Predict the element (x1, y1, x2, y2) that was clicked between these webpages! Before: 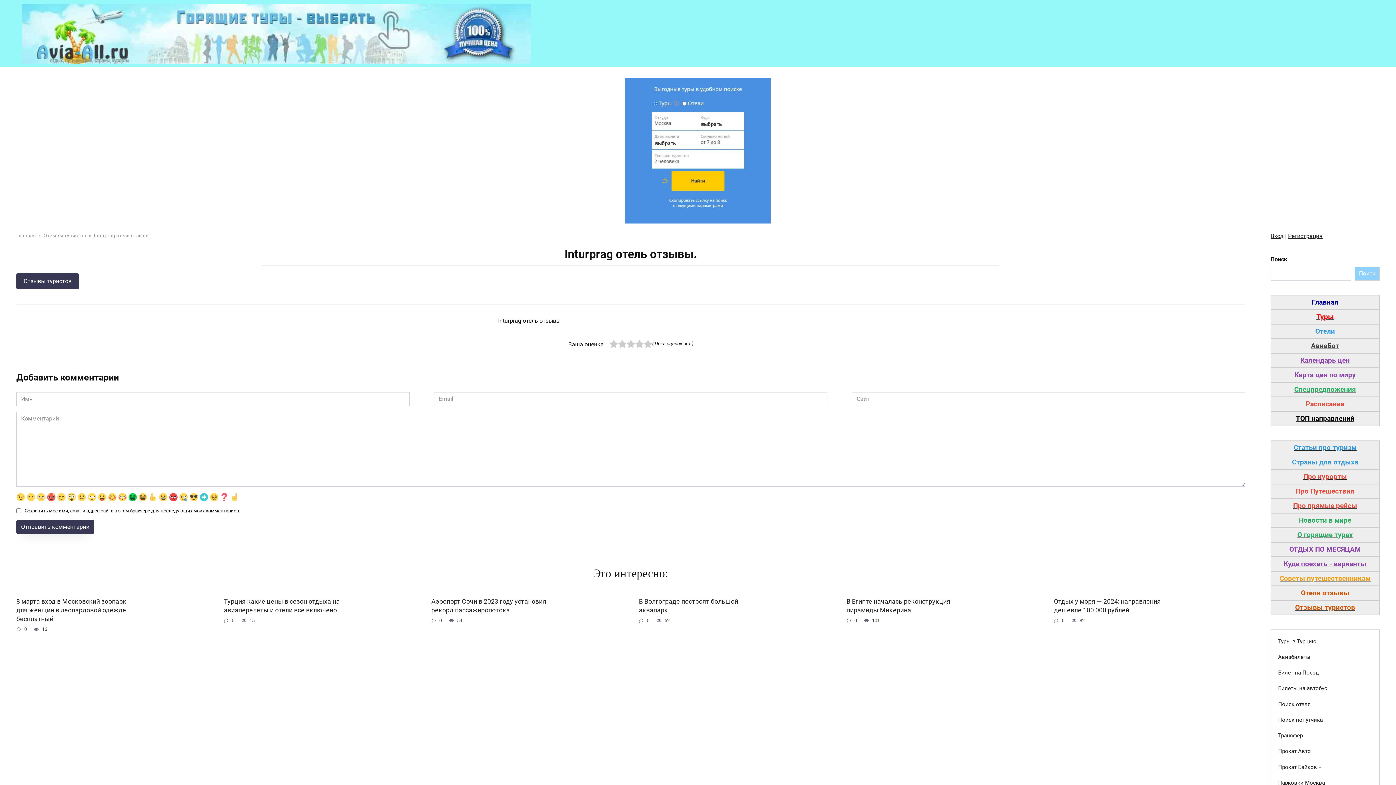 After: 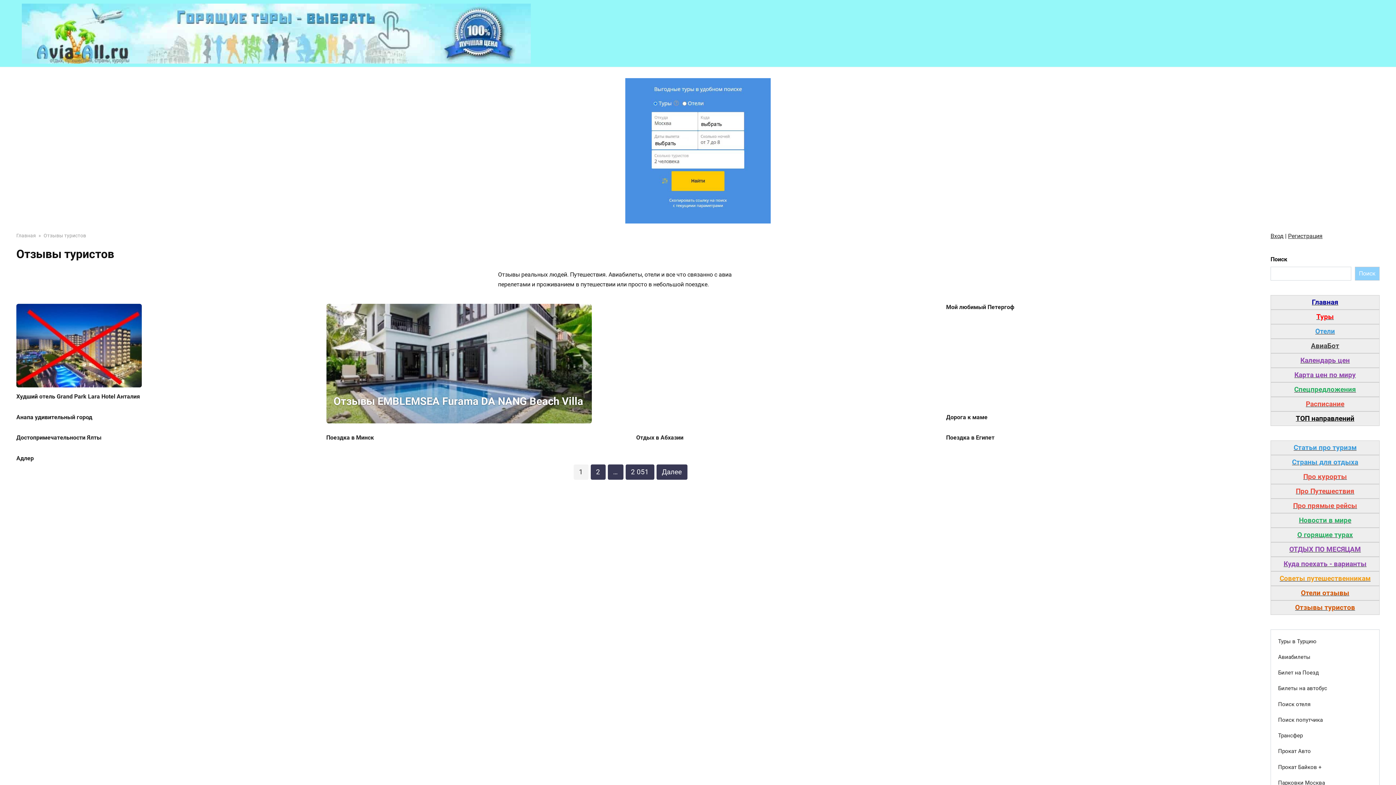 Action: label: Отзывы туристов bbox: (43, 232, 86, 238)